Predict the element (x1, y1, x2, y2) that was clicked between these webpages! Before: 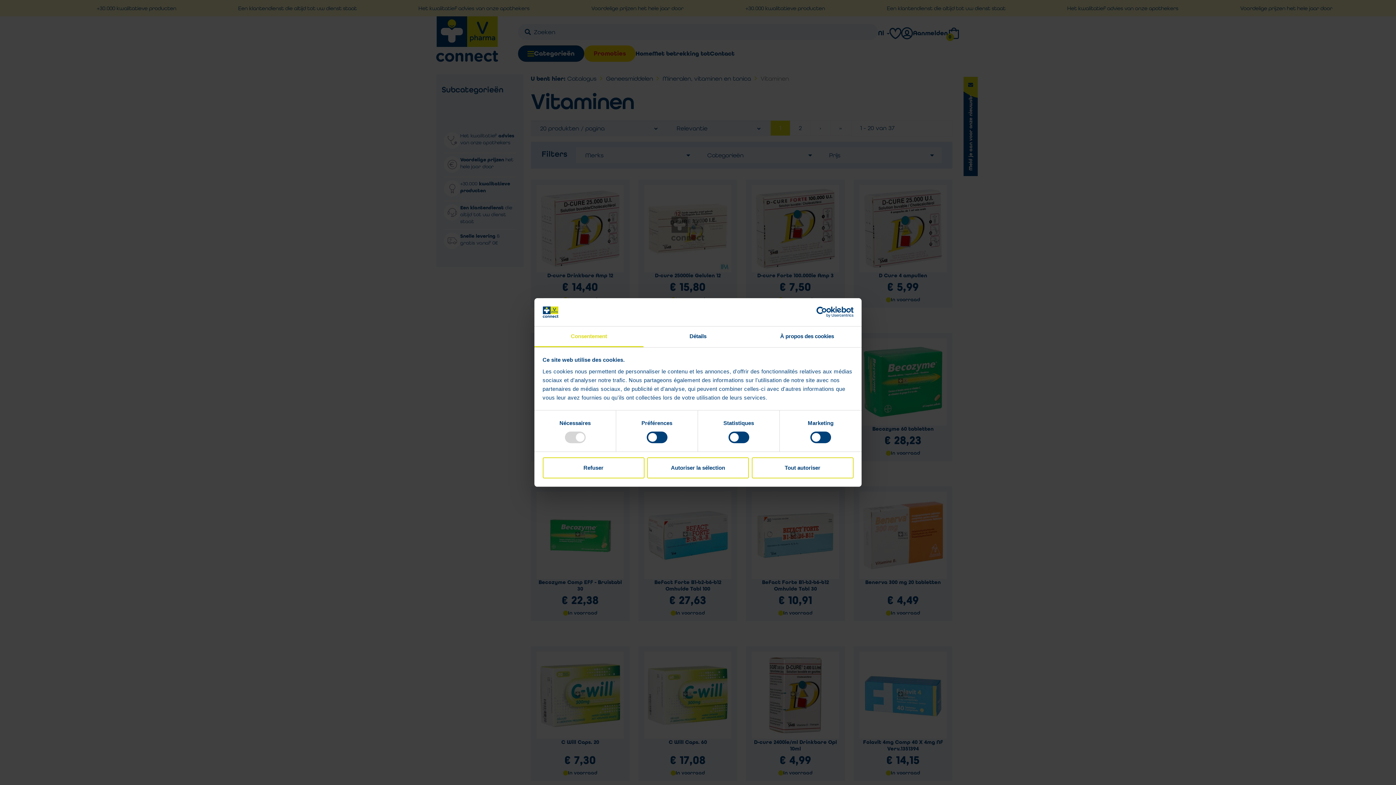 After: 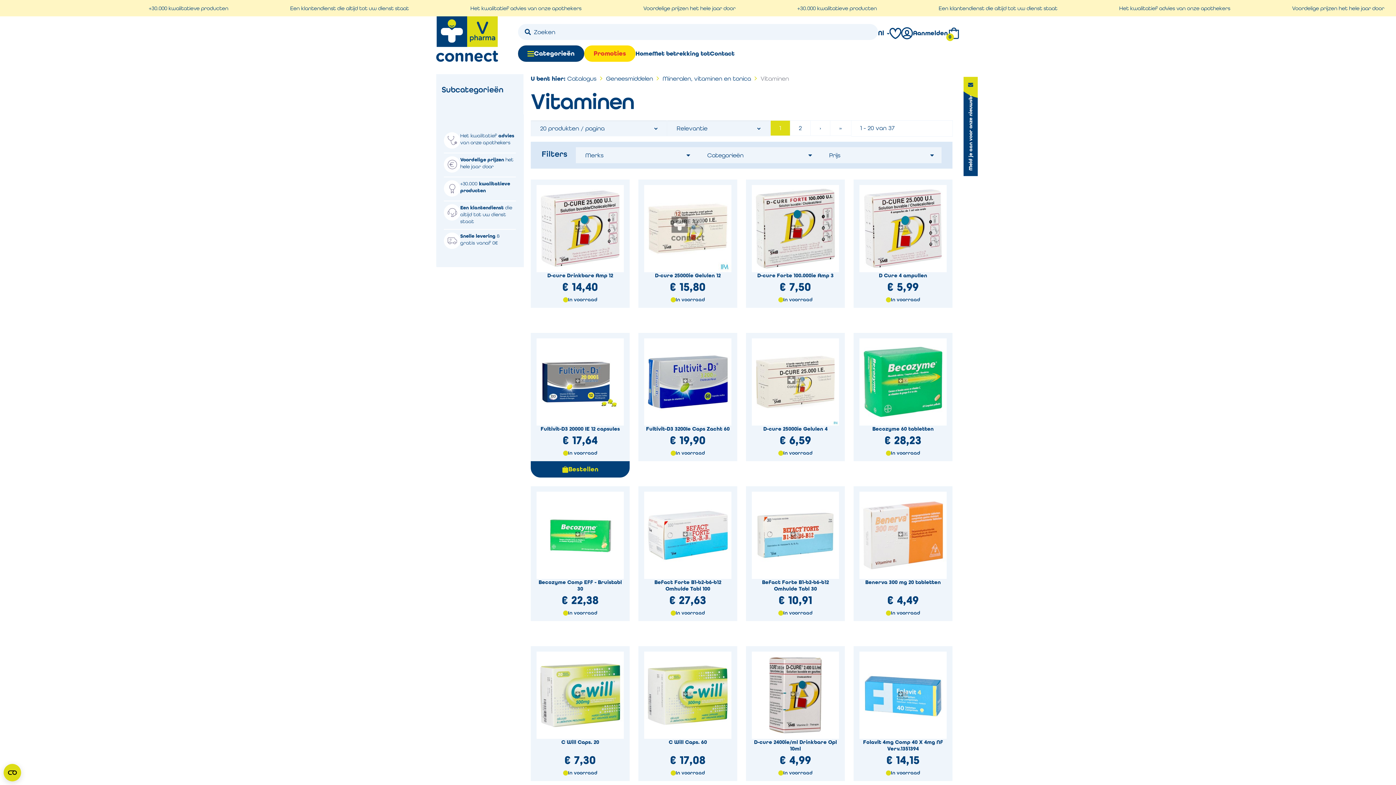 Action: label: Refuser bbox: (542, 457, 644, 478)